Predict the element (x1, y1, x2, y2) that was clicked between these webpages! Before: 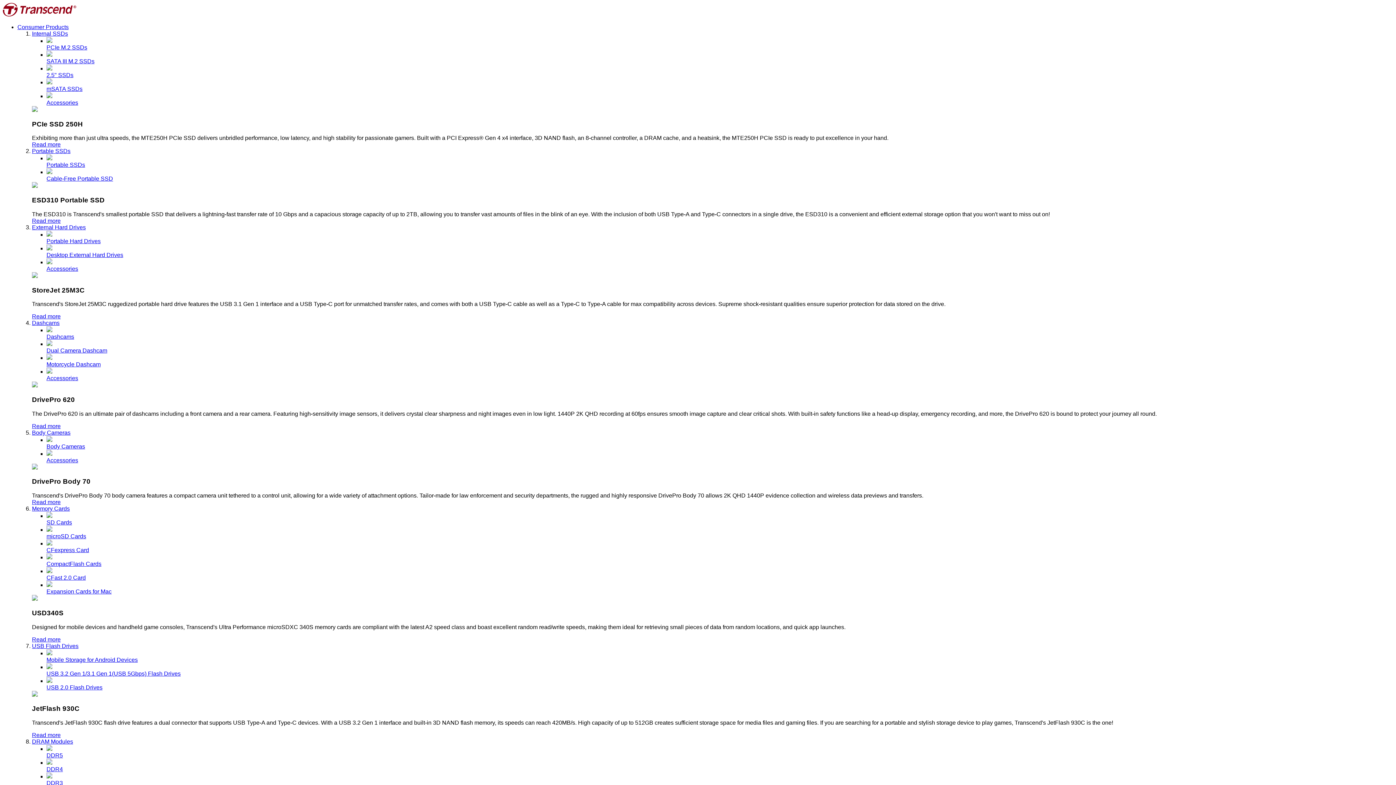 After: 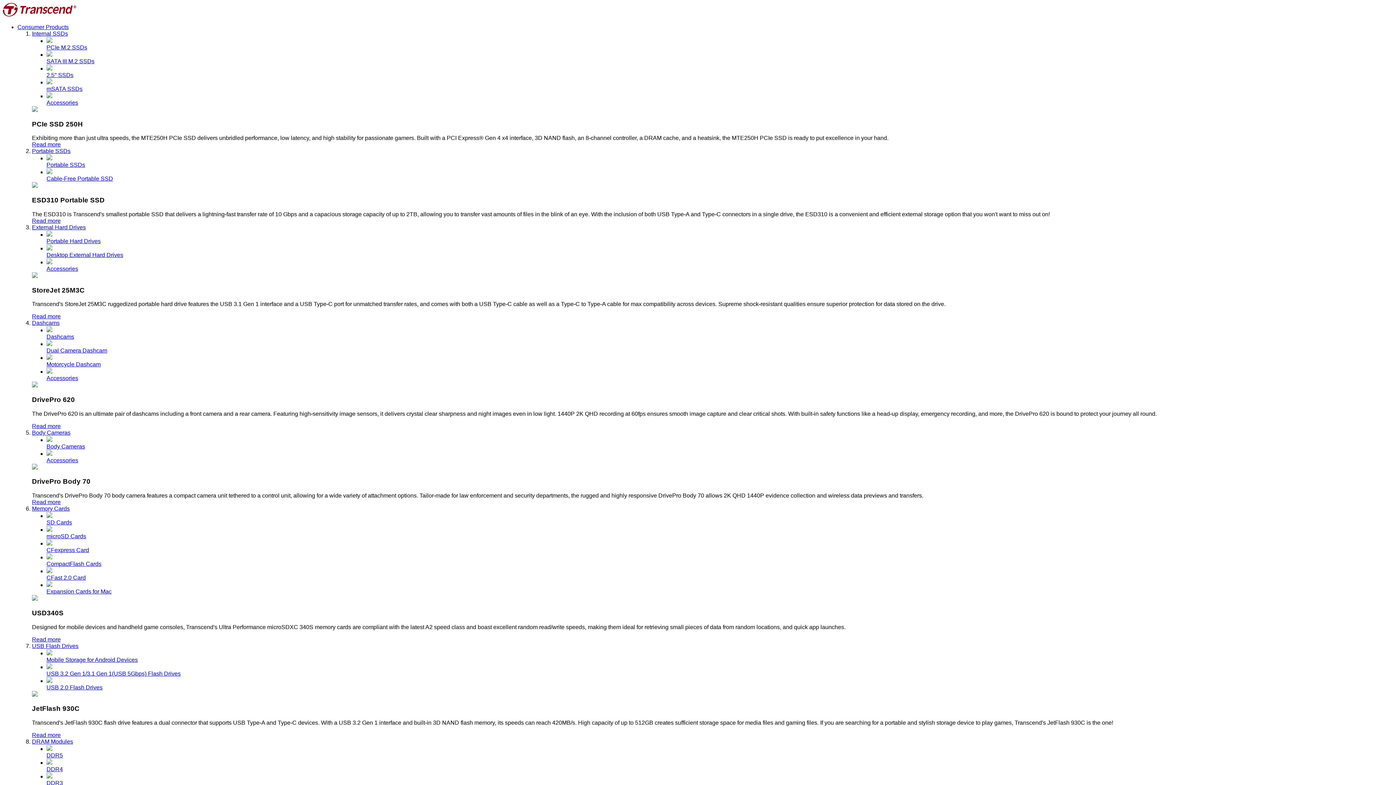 Action: label: DDR4 bbox: (46, 759, 1393, 772)